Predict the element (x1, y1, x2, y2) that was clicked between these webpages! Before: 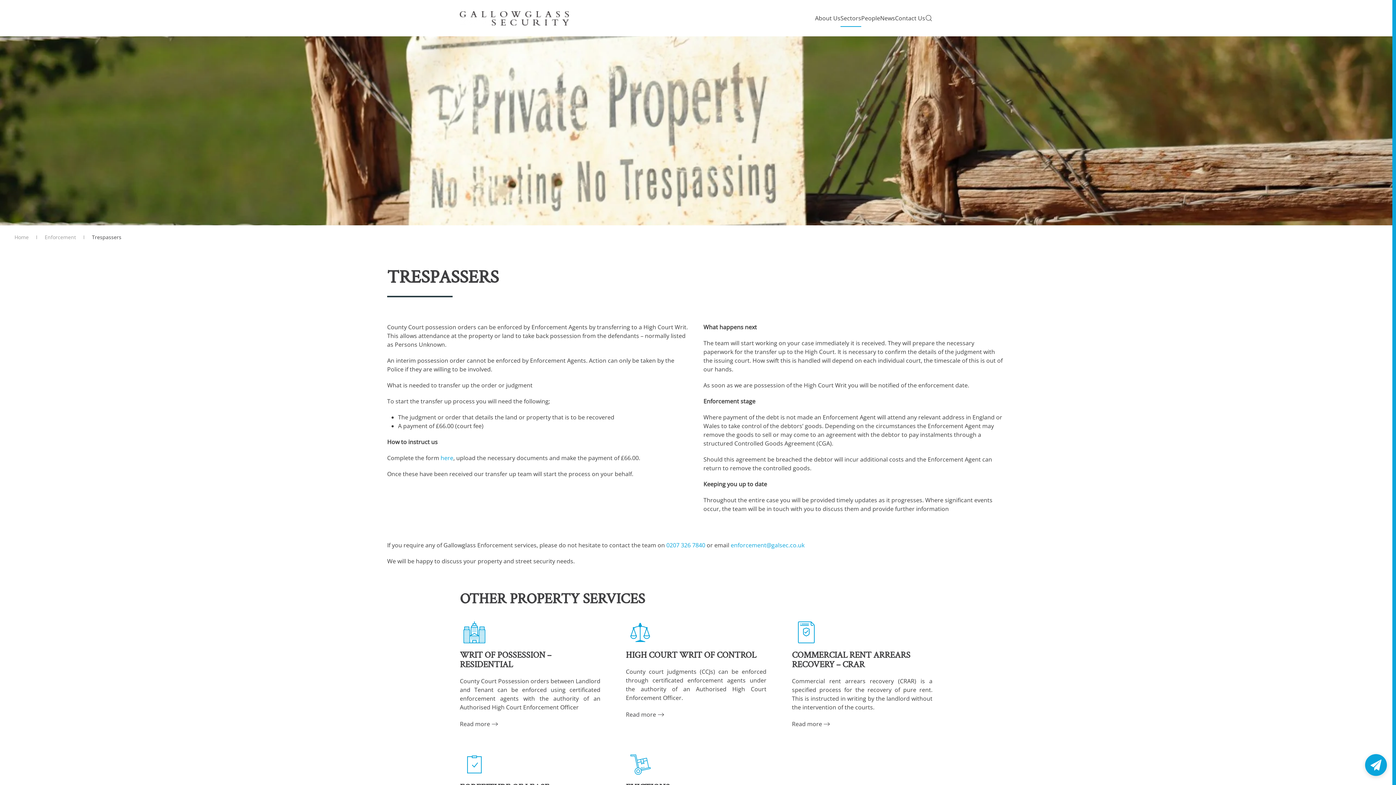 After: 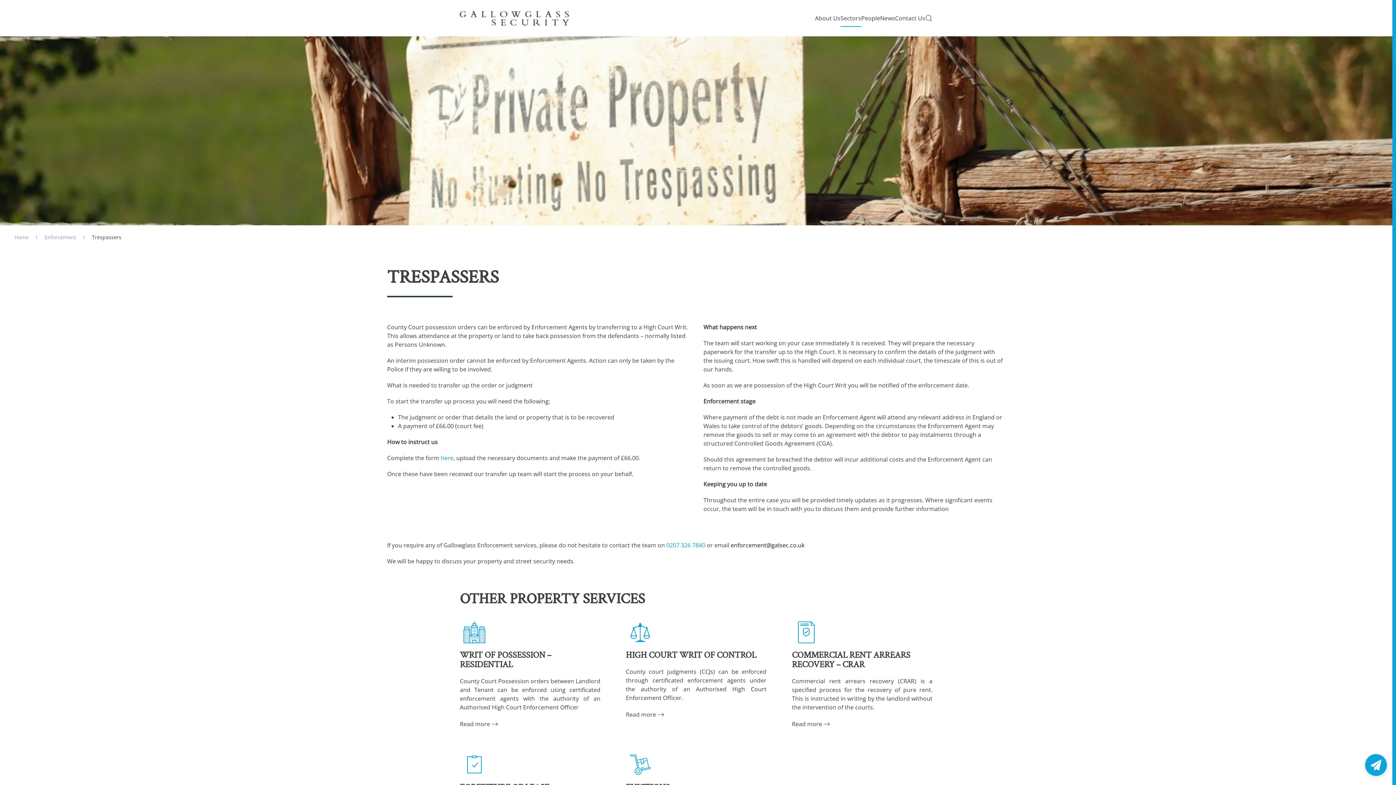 Action: label: enforcement@galsec.co.uk bbox: (730, 541, 804, 549)